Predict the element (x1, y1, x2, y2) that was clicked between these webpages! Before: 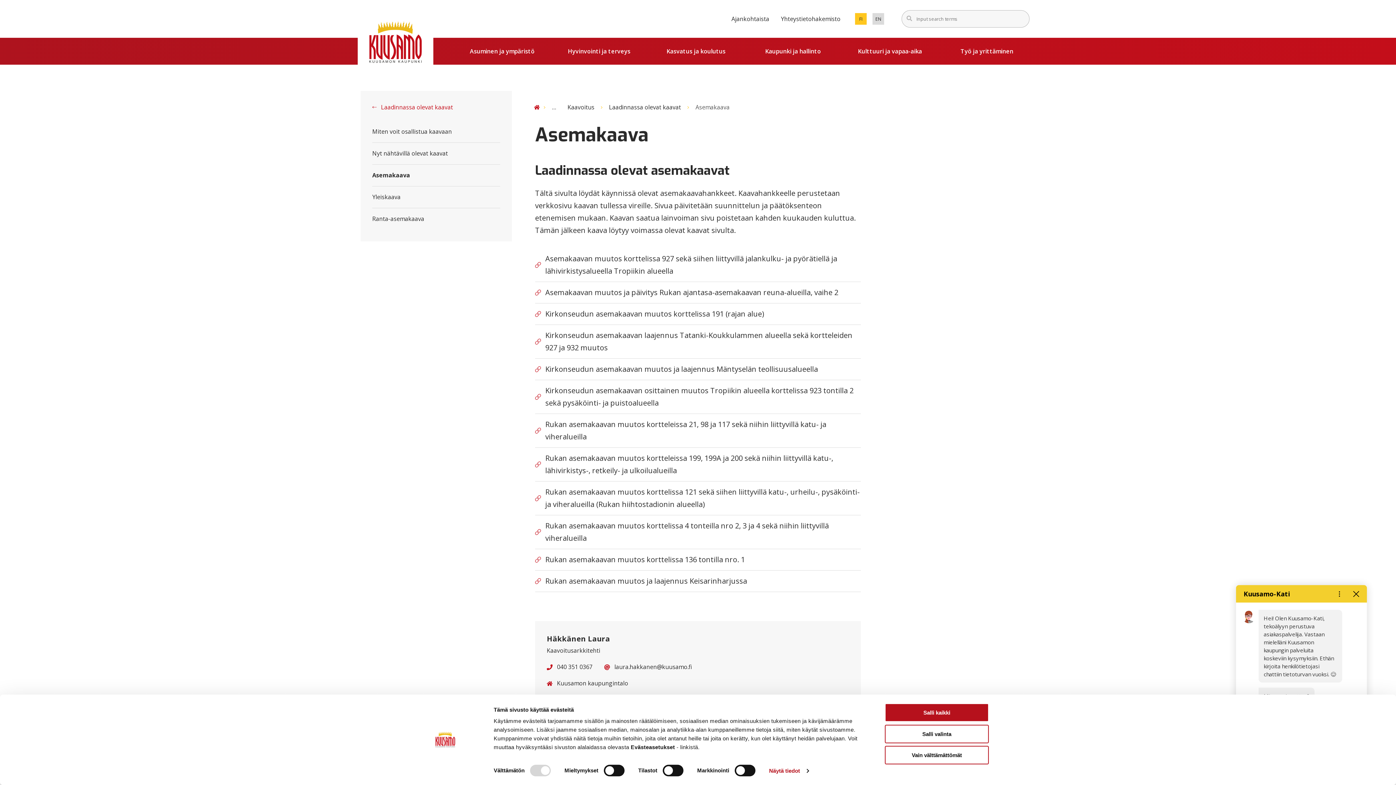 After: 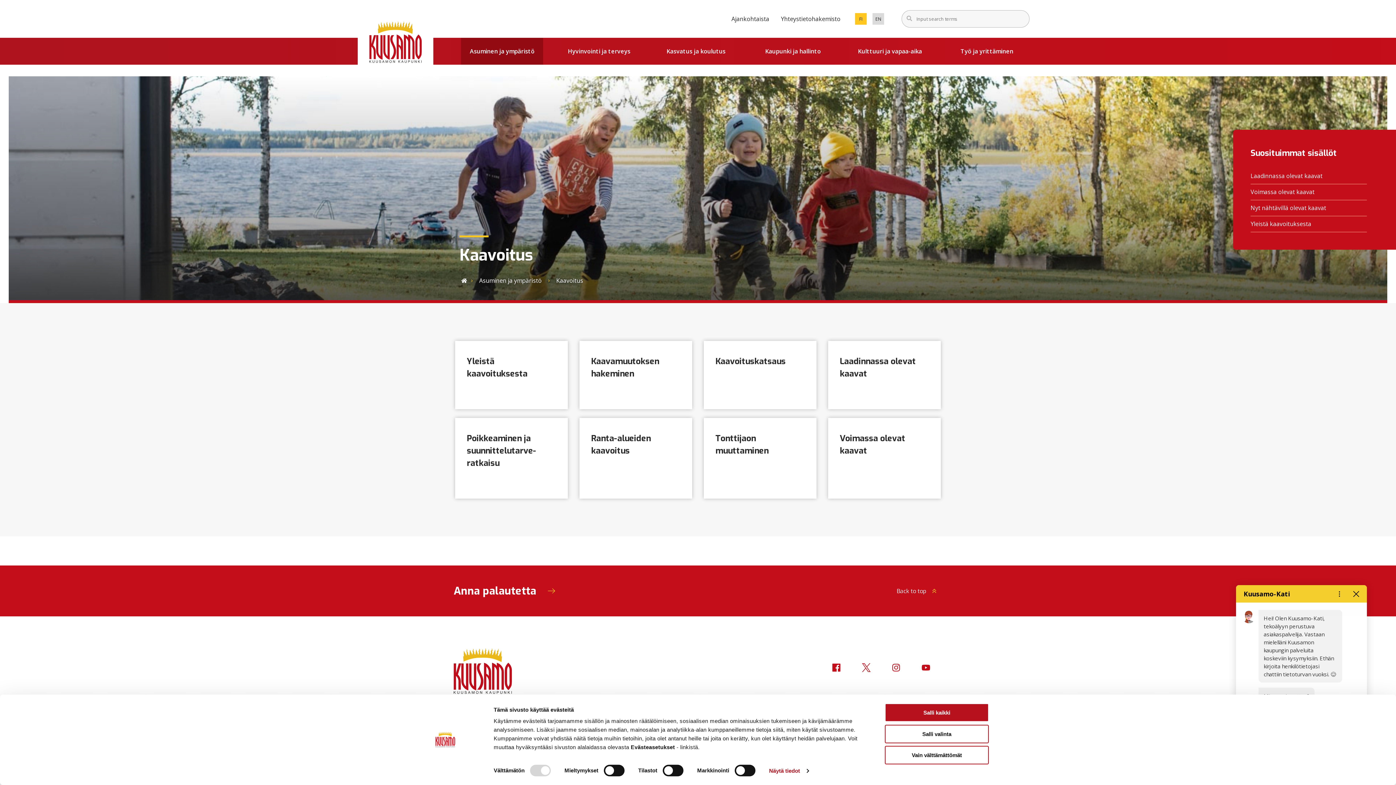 Action: label: Kaavoitus bbox: (567, 102, 594, 112)